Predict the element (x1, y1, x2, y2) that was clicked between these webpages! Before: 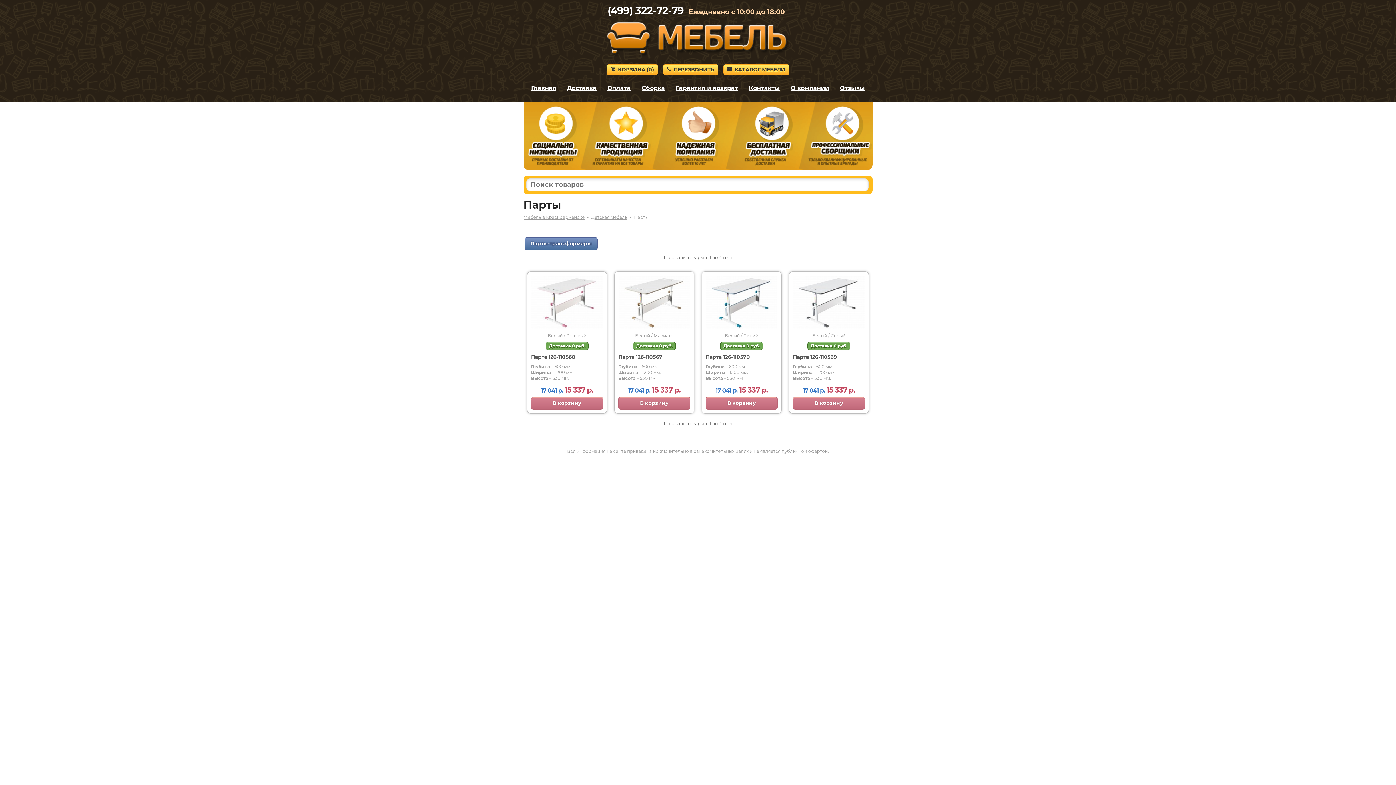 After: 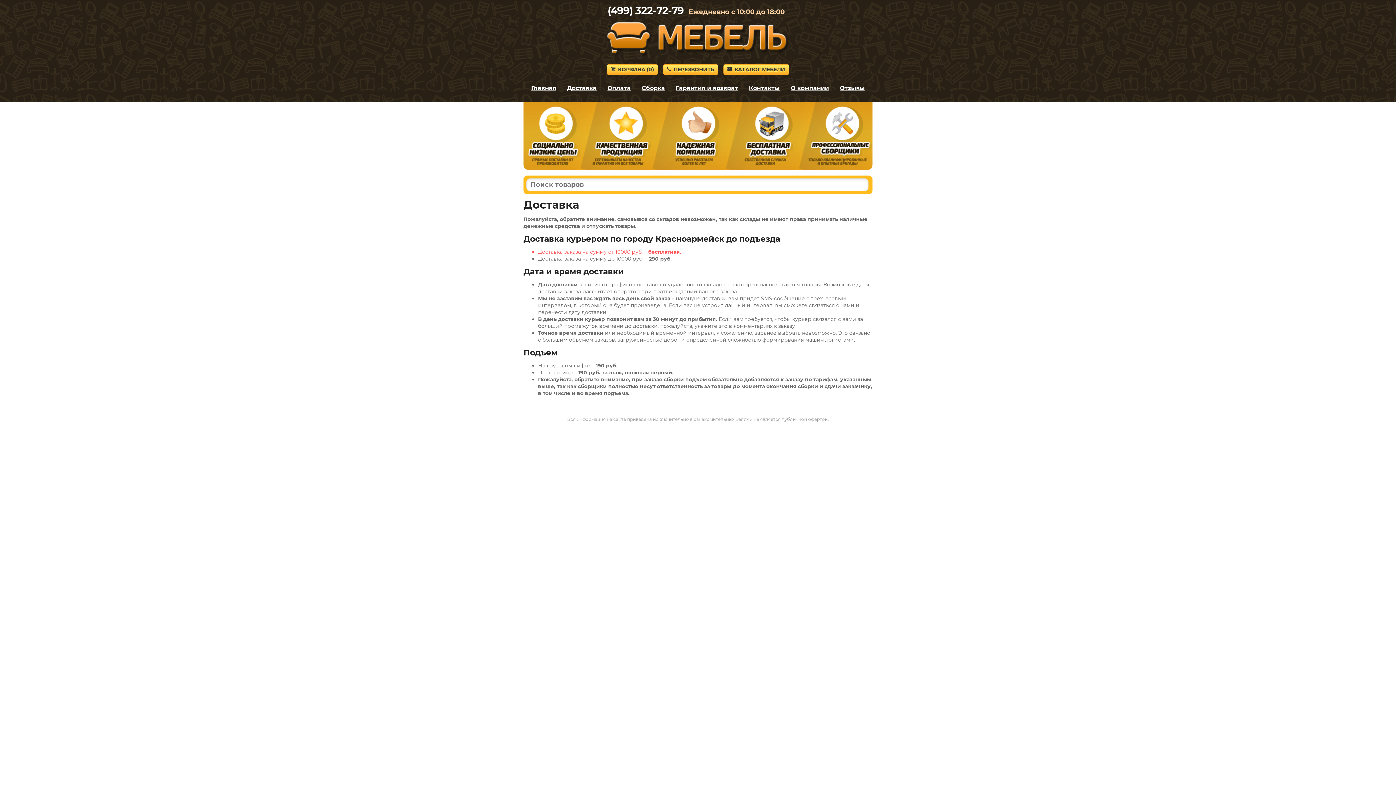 Action: label: Доставка bbox: (567, 84, 596, 91)